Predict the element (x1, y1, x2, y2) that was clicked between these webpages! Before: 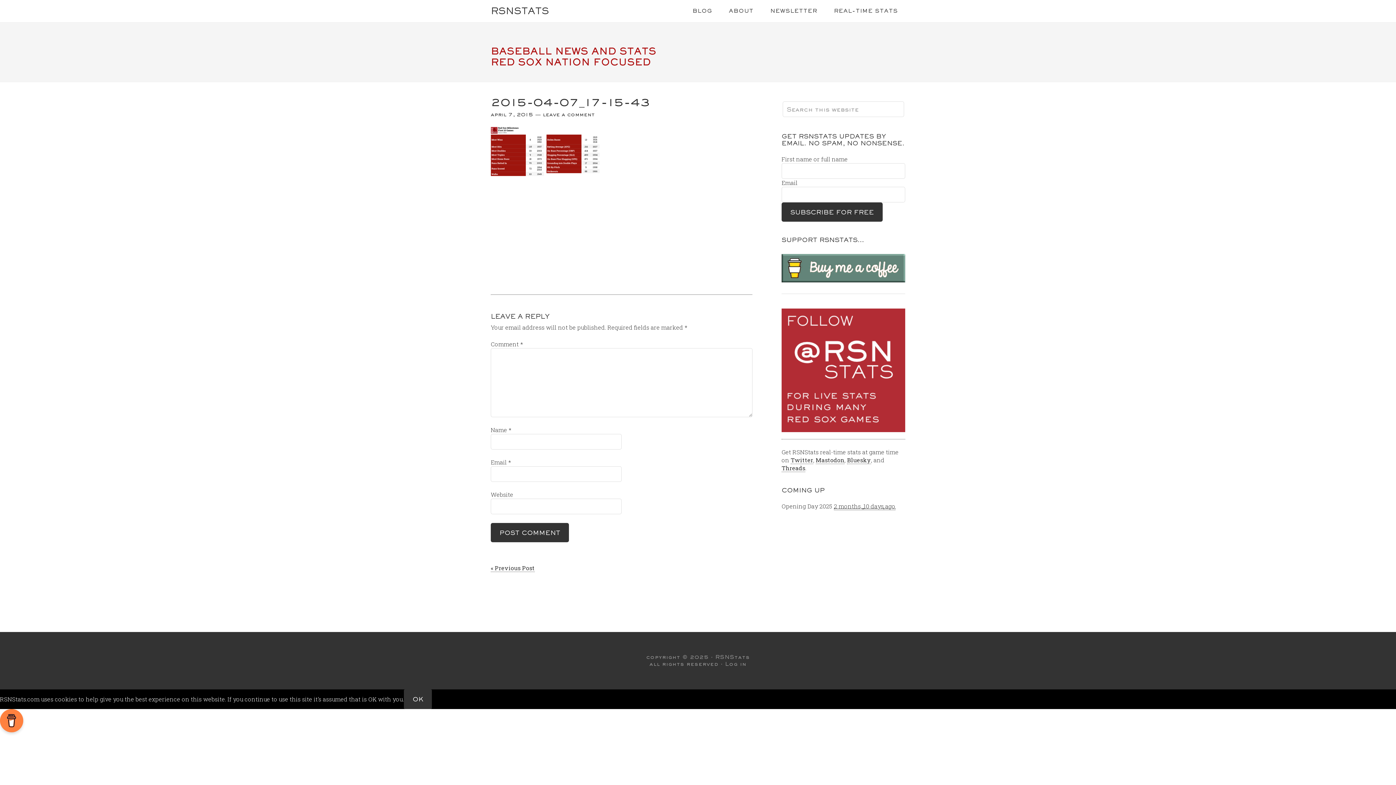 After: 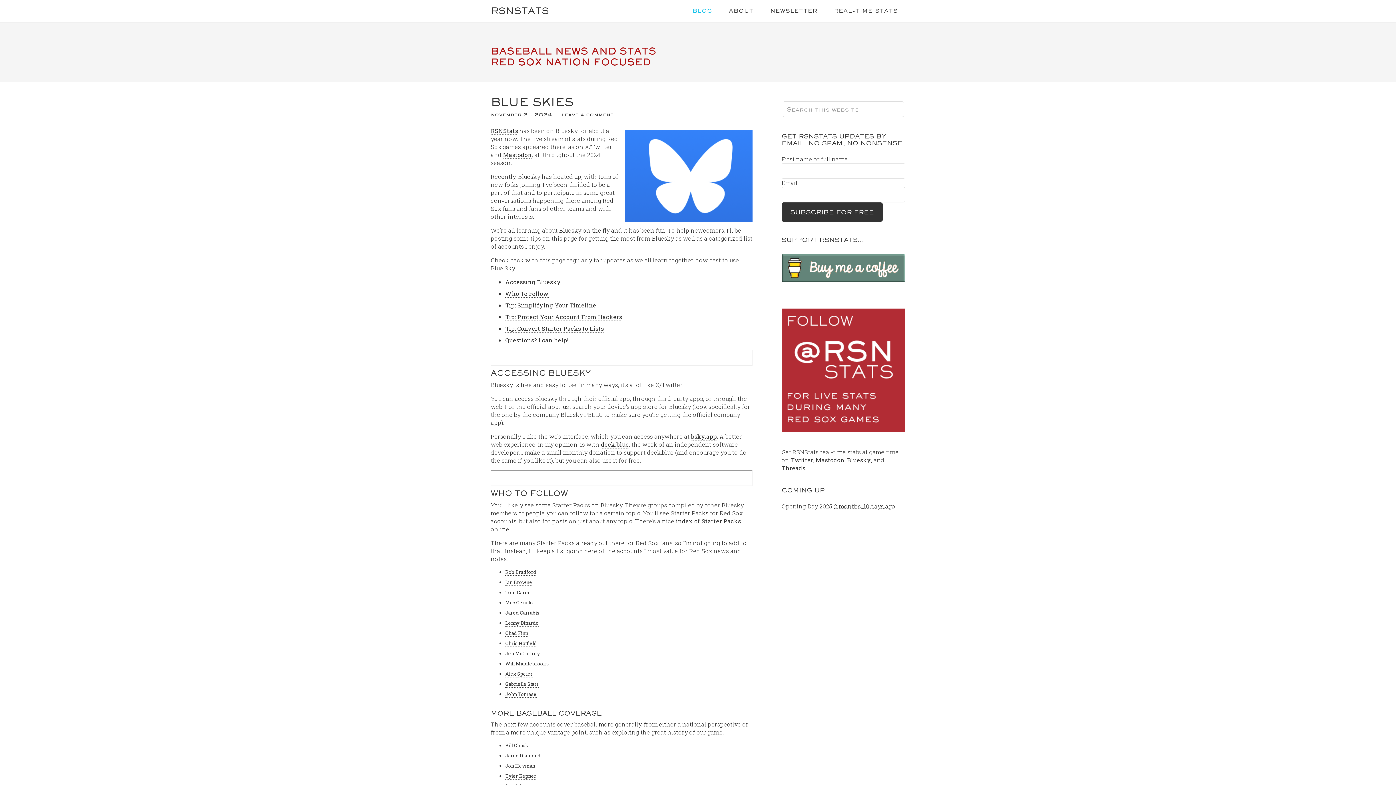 Action: bbox: (490, 5, 549, 16) label: RSNSTATS